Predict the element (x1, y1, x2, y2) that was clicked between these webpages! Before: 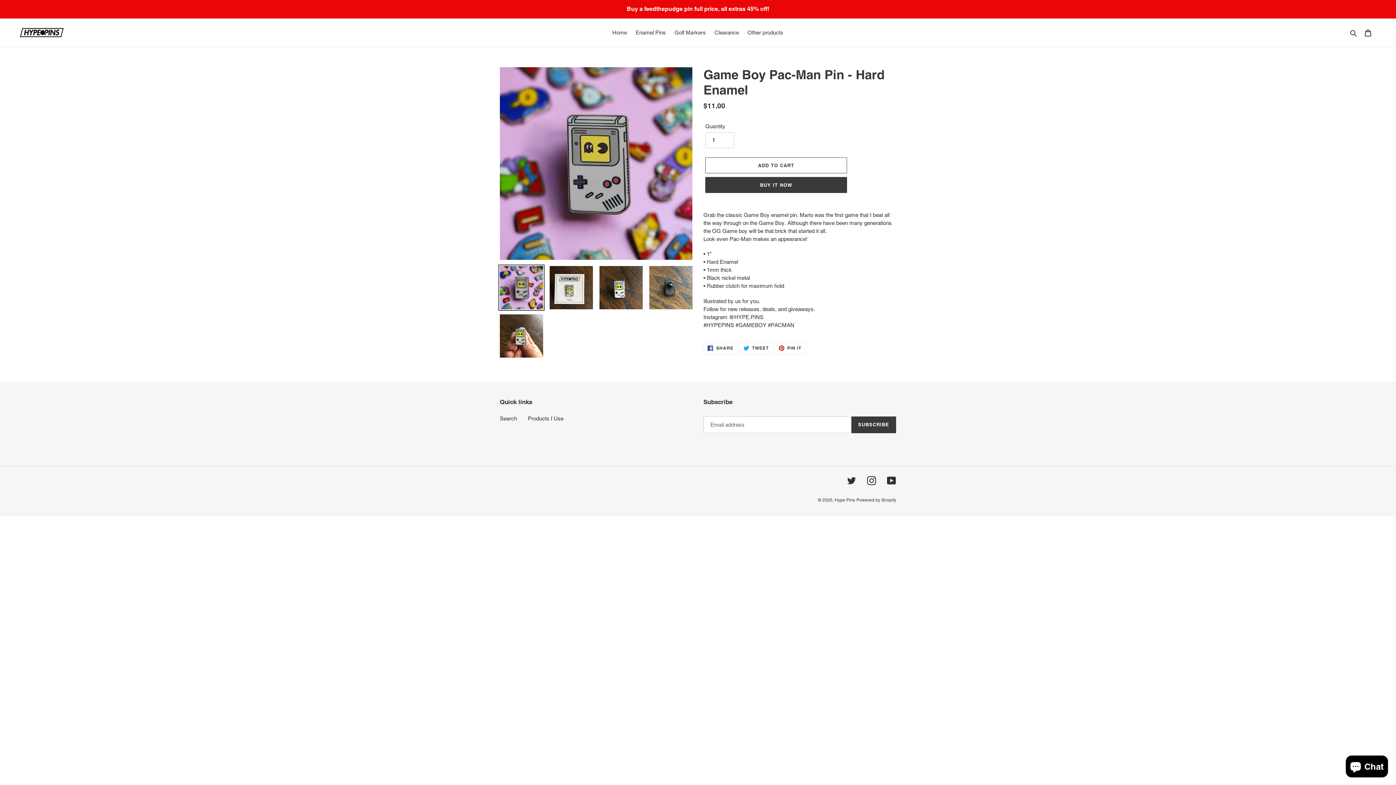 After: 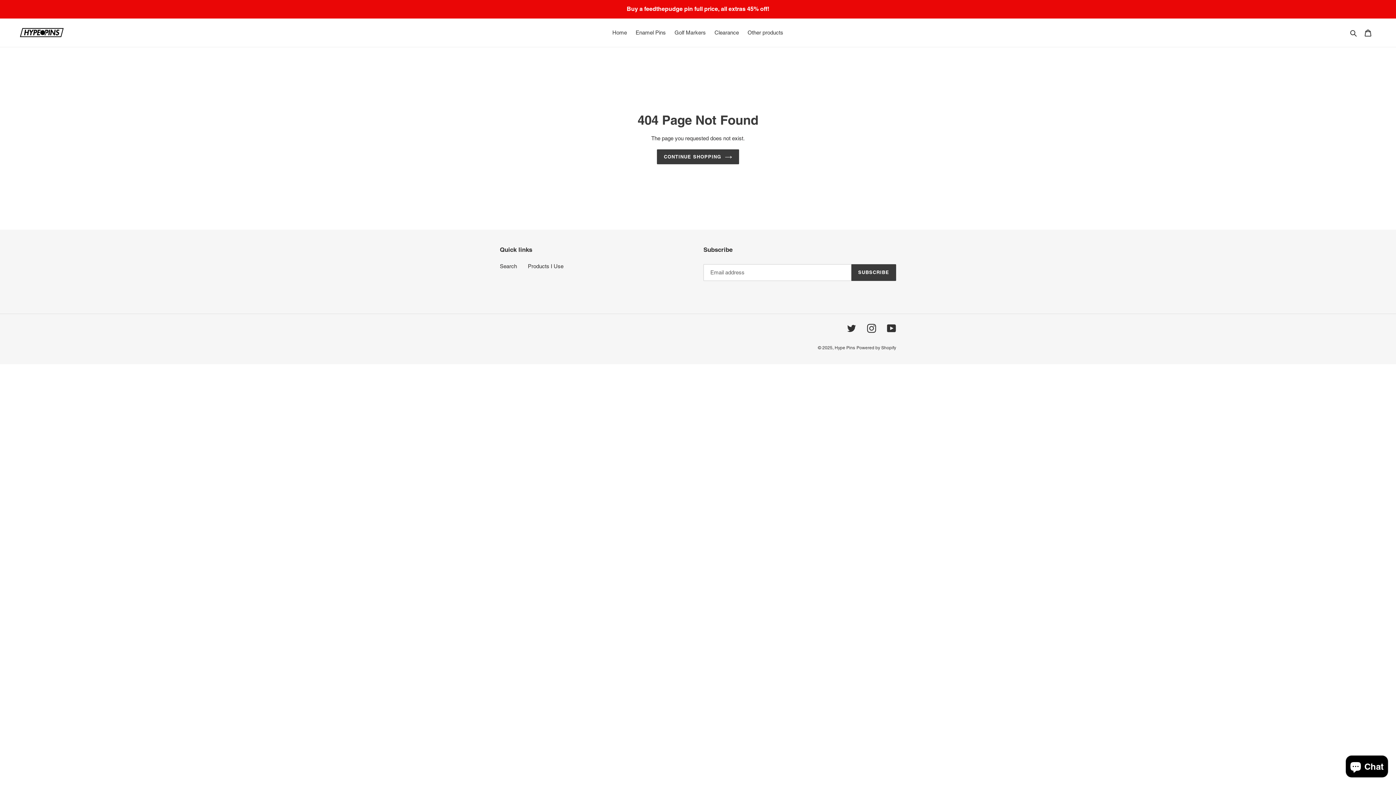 Action: bbox: (867, 476, 876, 485) label: Instagram